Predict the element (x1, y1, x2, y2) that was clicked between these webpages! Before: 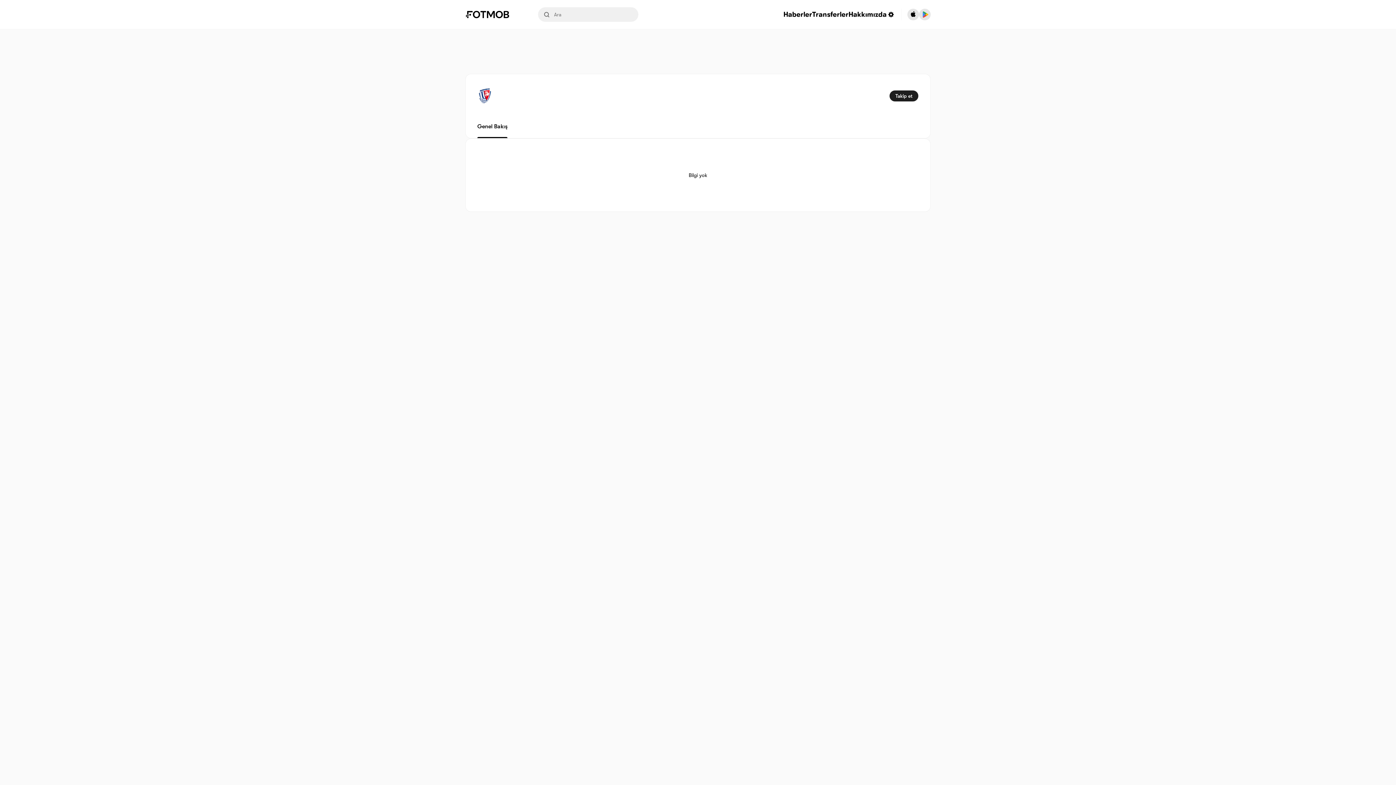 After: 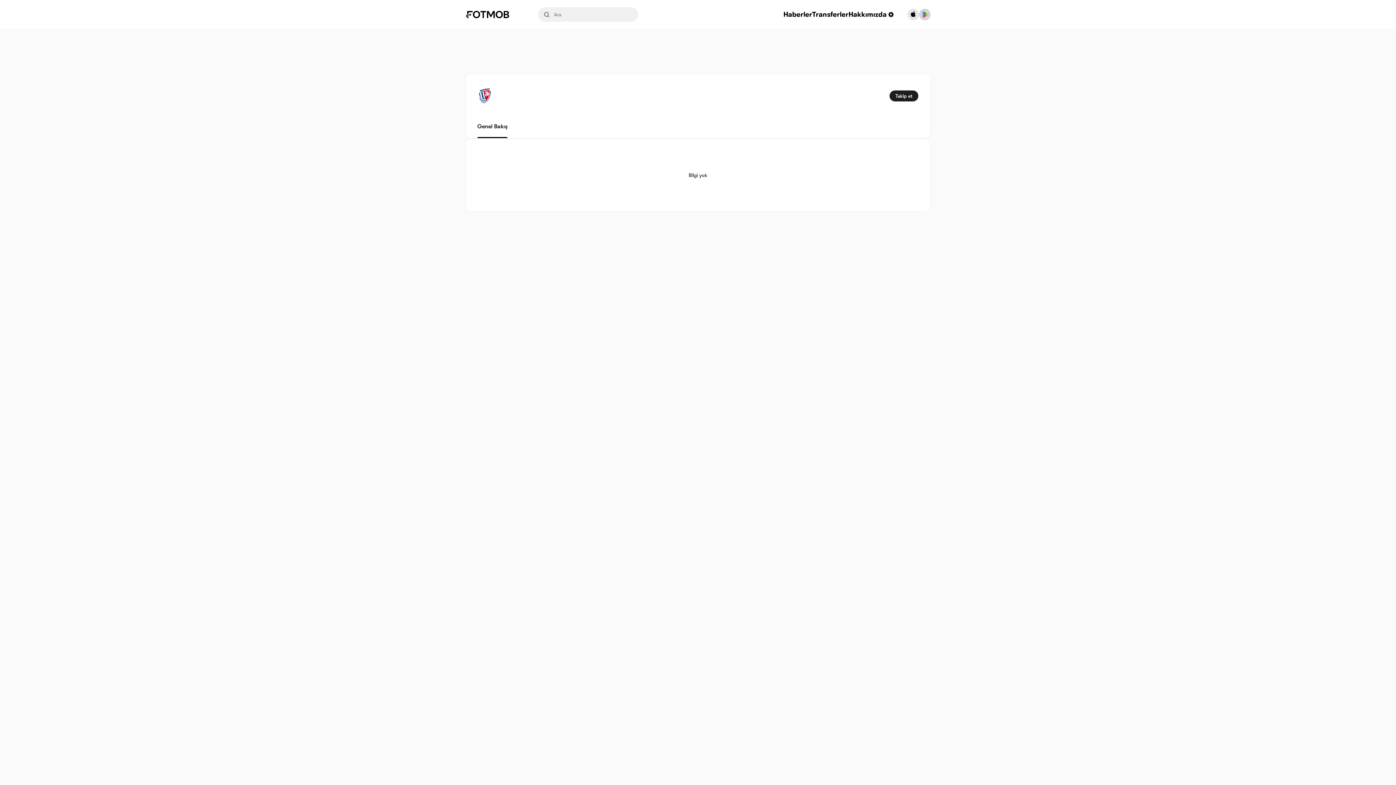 Action: bbox: (919, 8, 930, 20) label: Download FotMob from Google App Store